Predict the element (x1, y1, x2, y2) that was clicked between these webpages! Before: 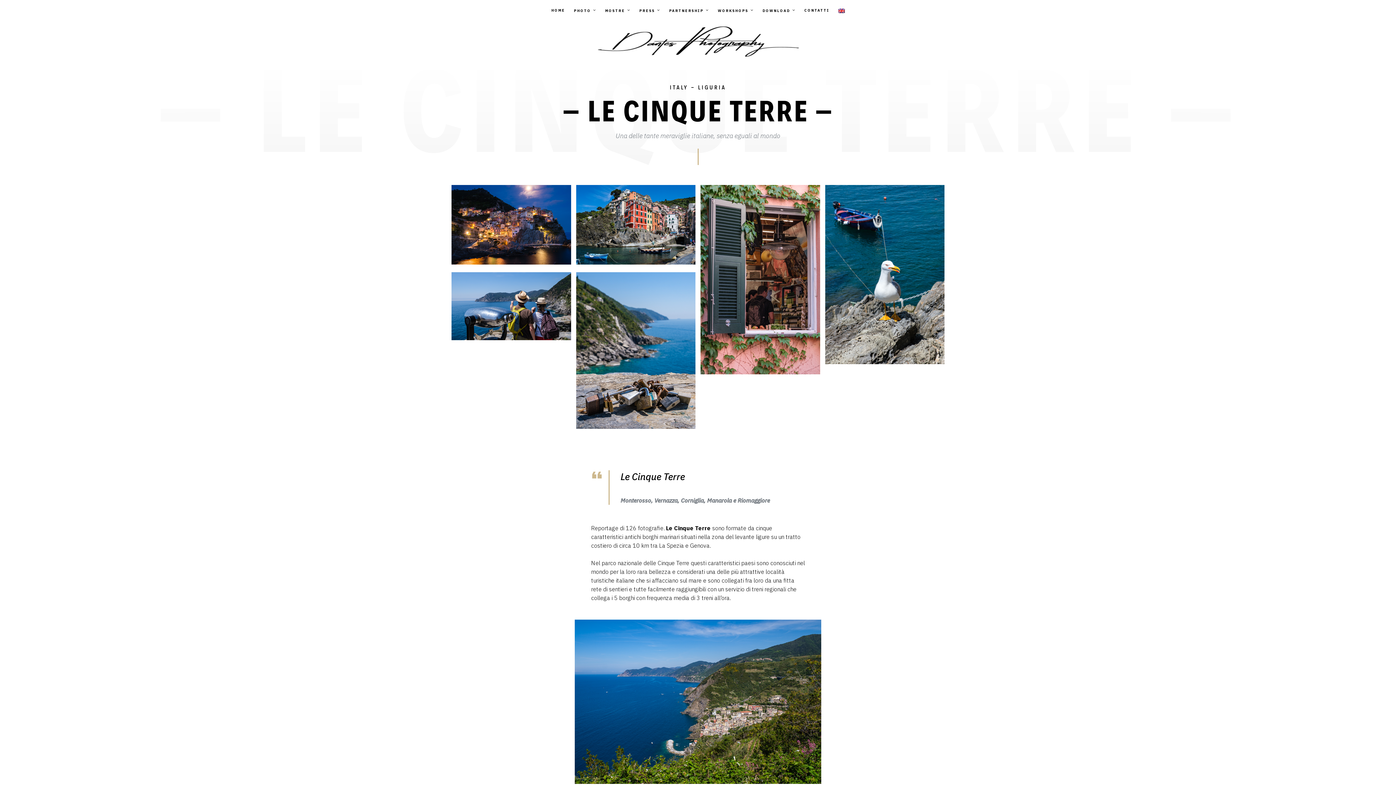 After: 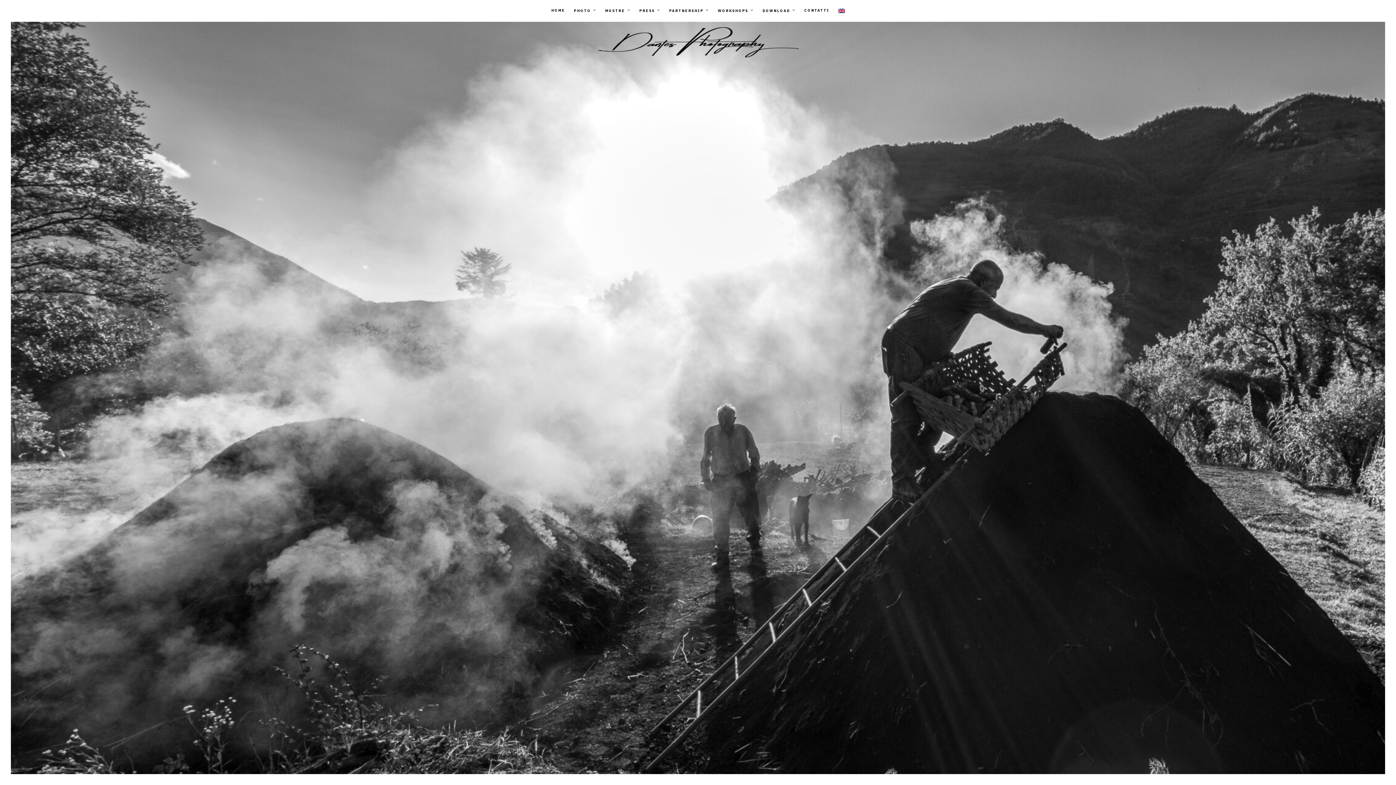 Action: bbox: (595, 30, 801, 63)